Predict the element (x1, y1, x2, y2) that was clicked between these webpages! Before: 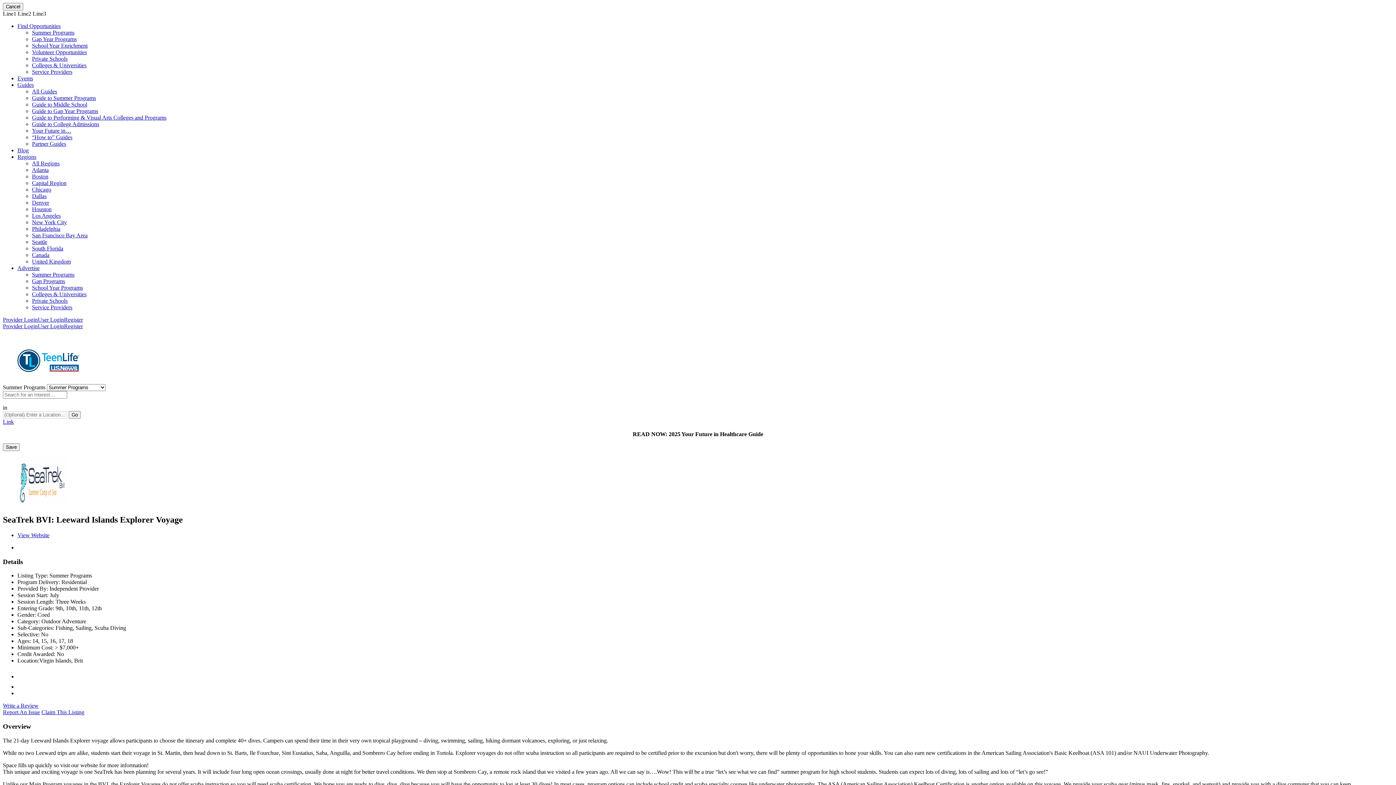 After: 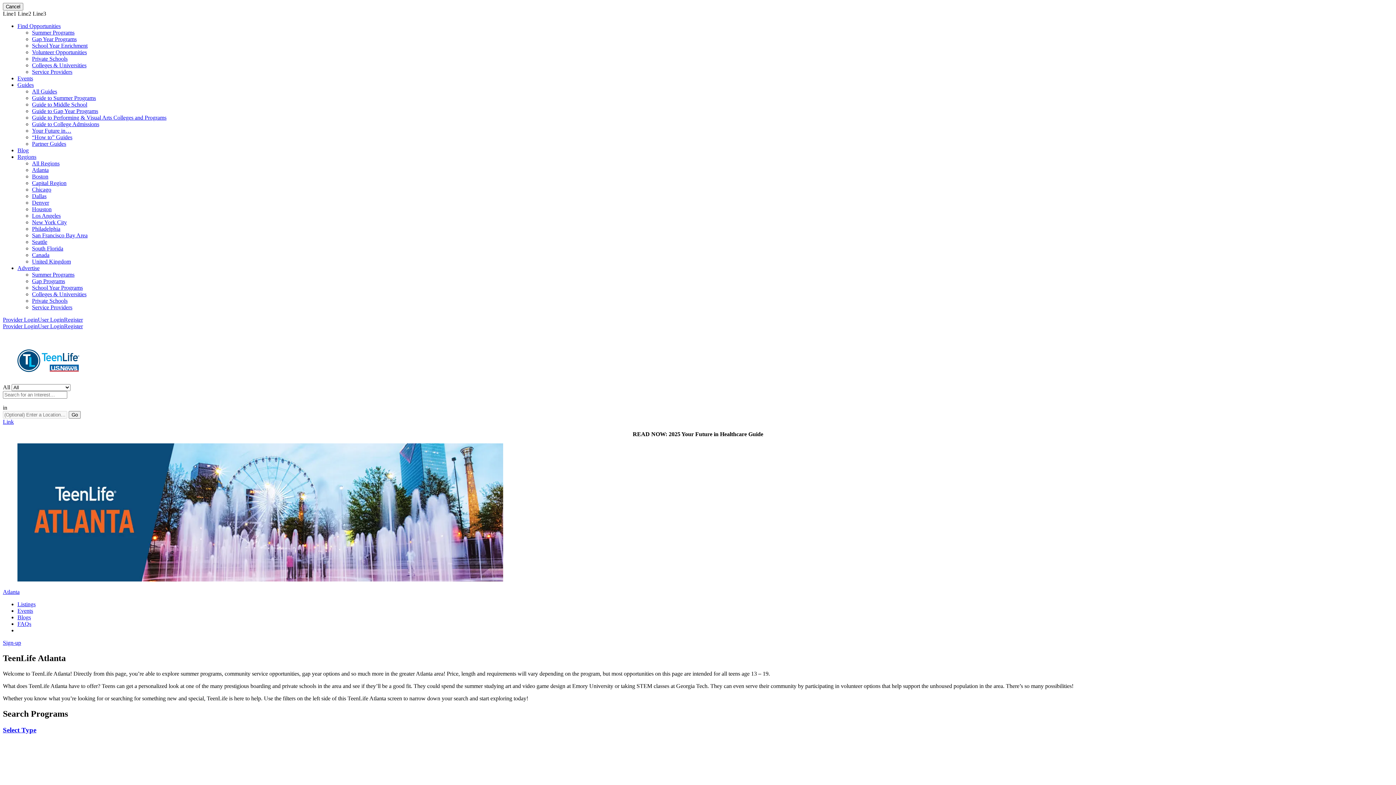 Action: bbox: (32, 166, 48, 173) label: Atlanta